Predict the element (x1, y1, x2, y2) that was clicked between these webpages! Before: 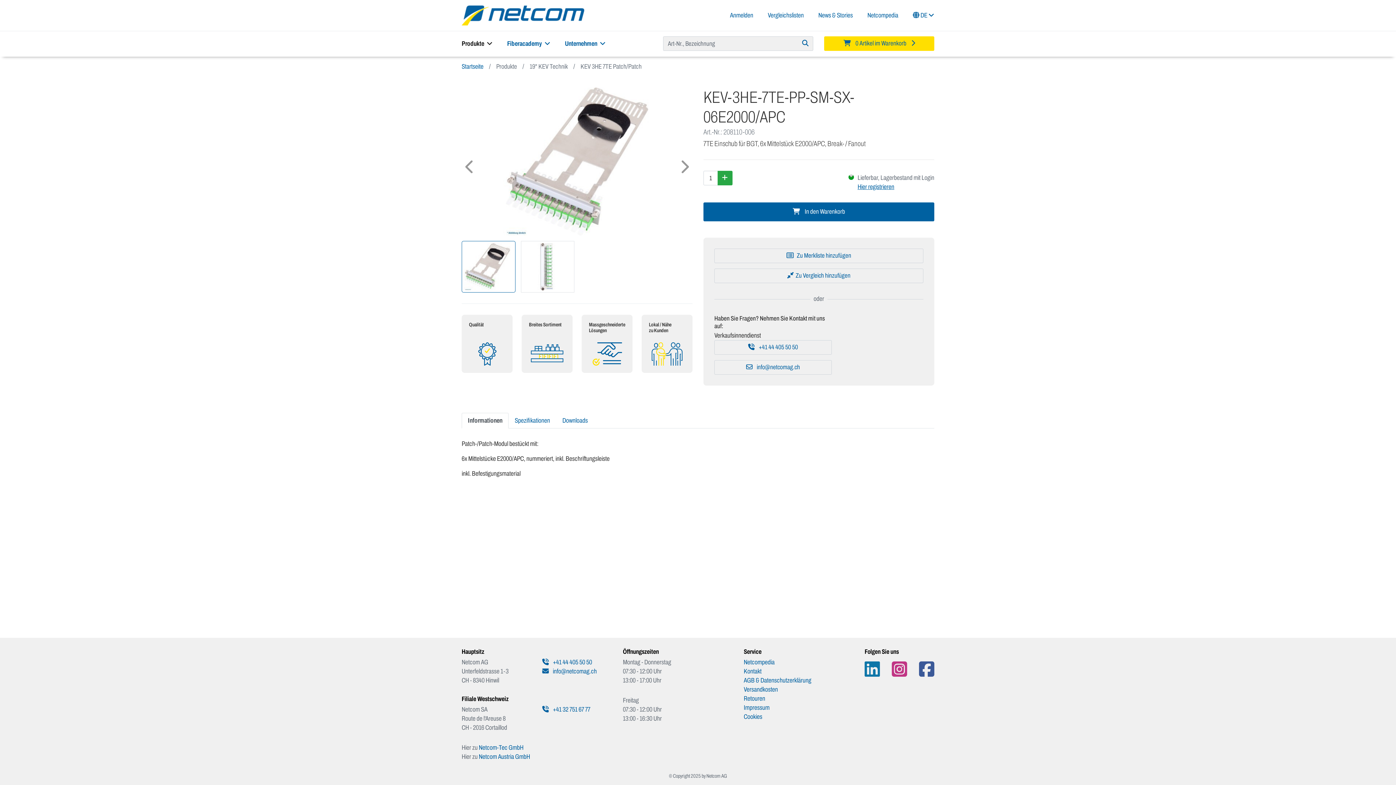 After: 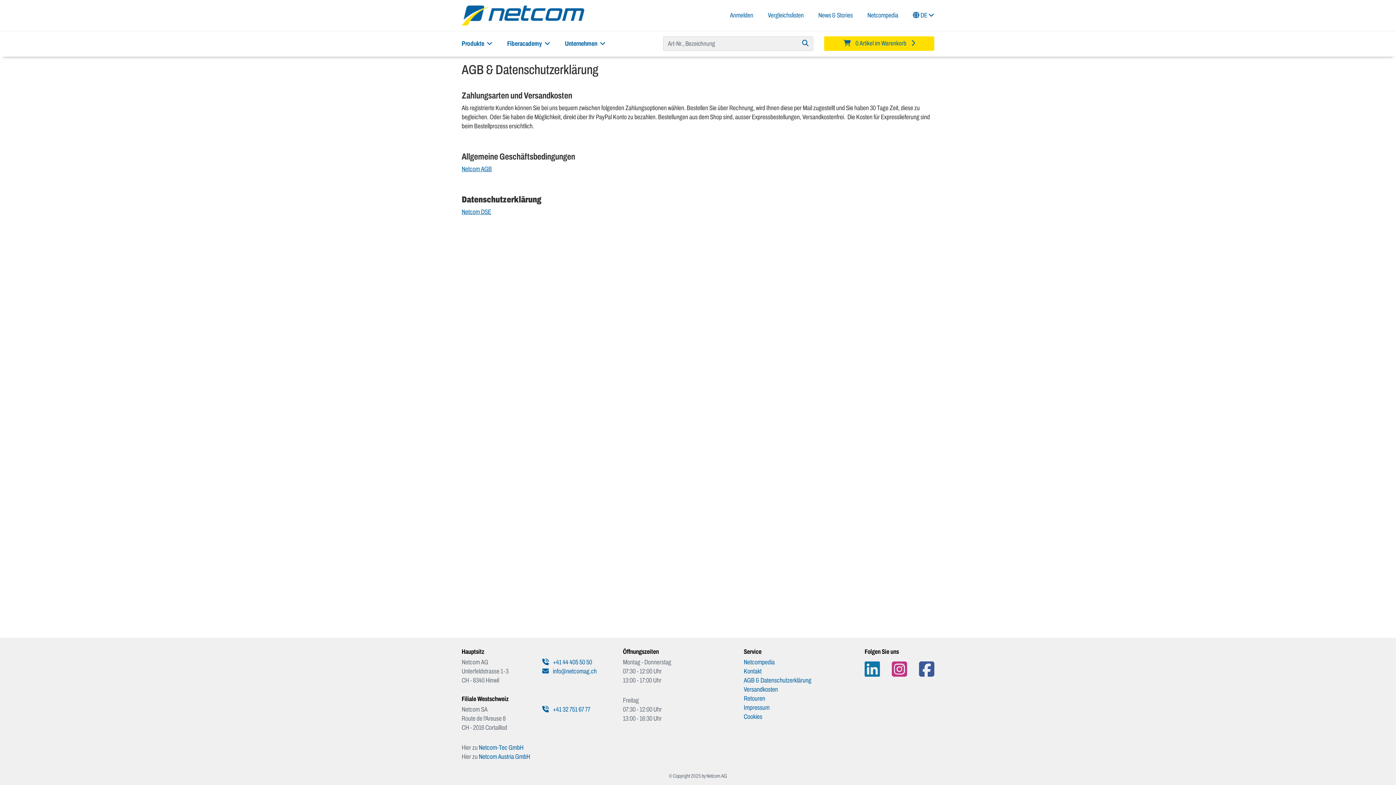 Action: label: AGB & Datenschutzerklärung bbox: (743, 677, 811, 684)